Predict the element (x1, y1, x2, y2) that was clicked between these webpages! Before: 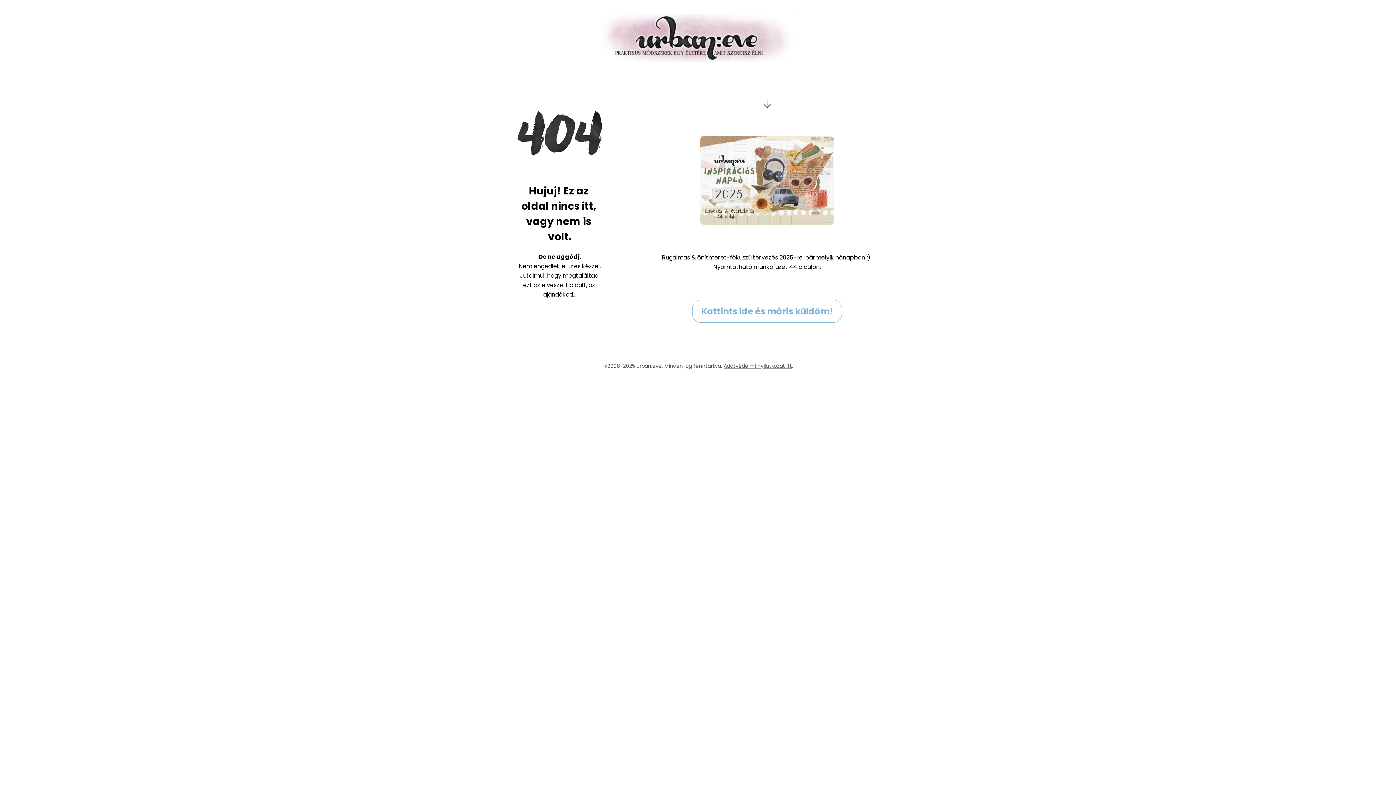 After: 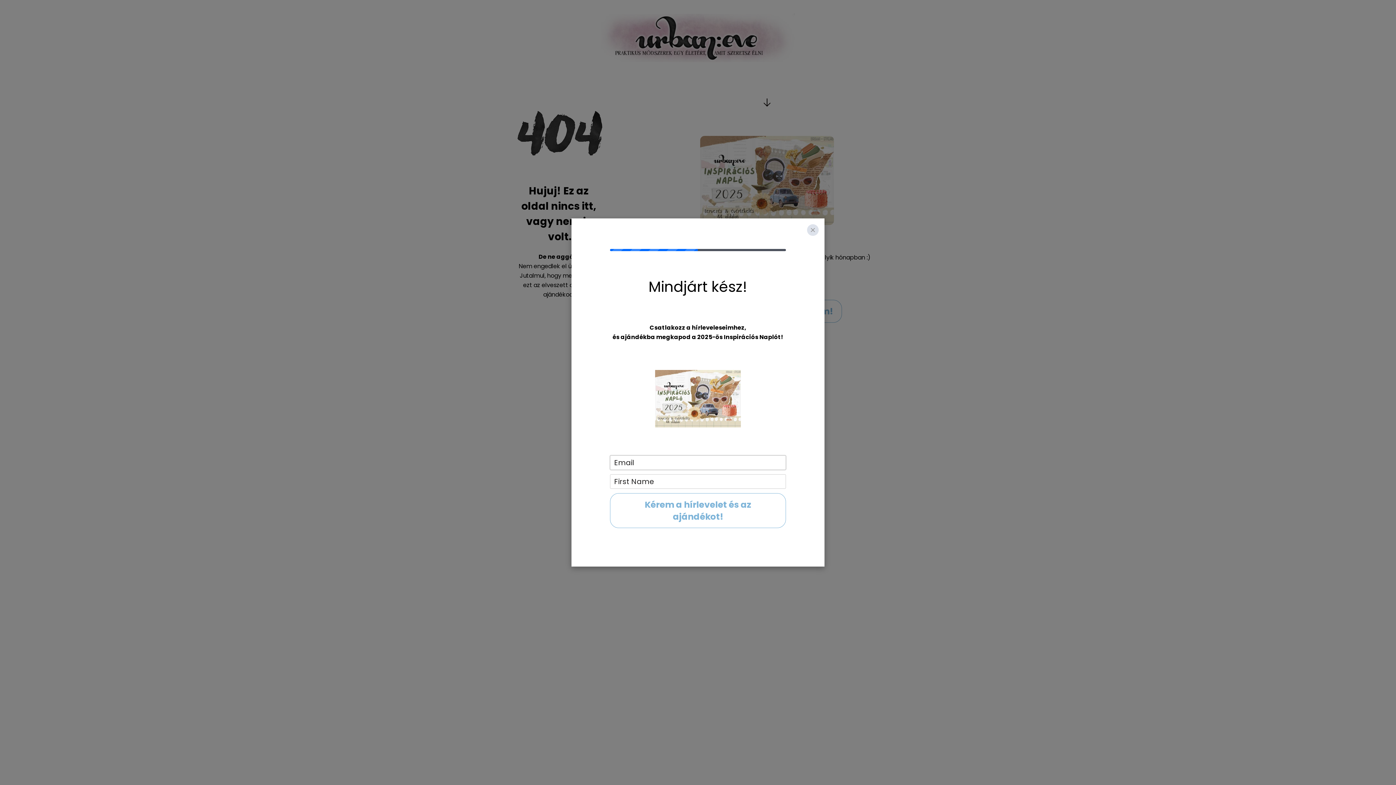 Action: bbox: (692, 300, 842, 322) label: Kattints ide és máris küldöm!